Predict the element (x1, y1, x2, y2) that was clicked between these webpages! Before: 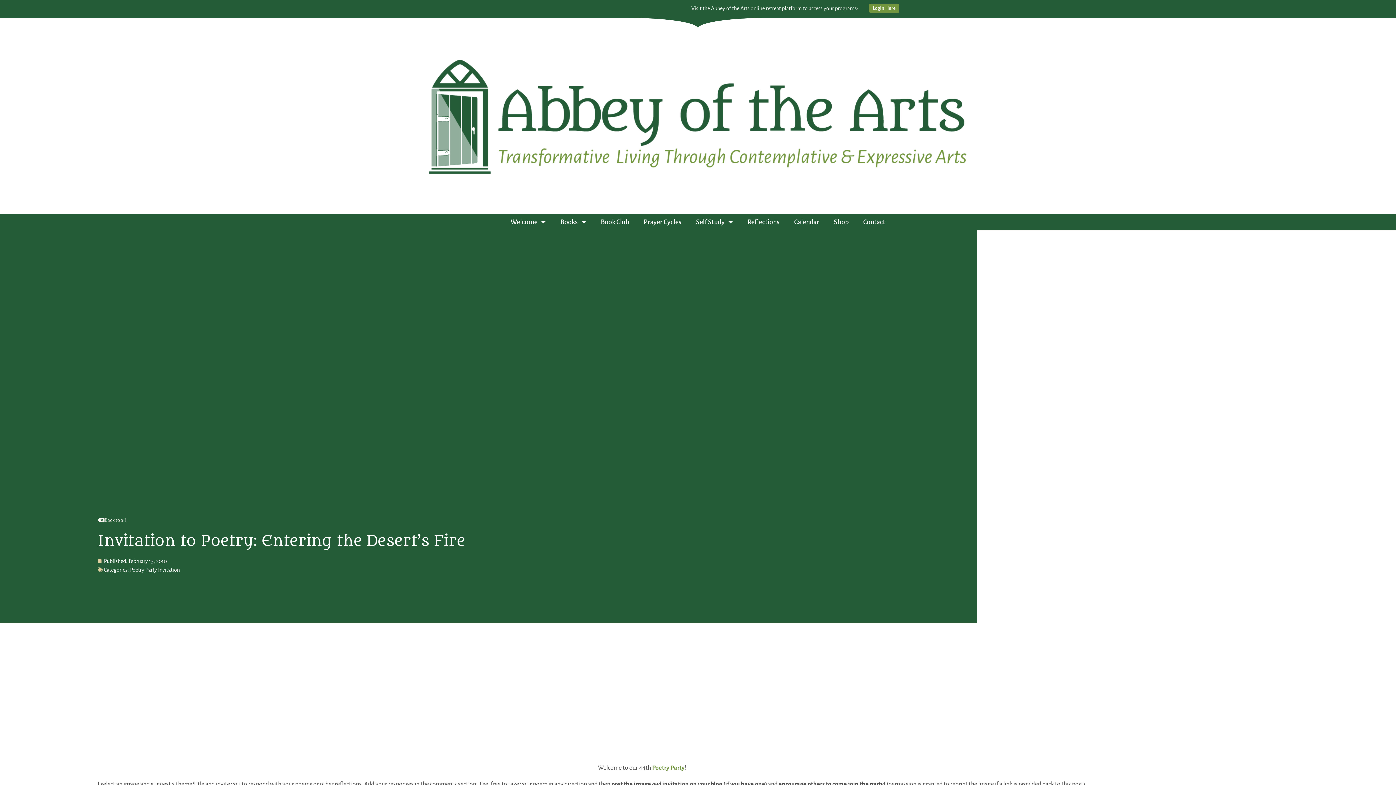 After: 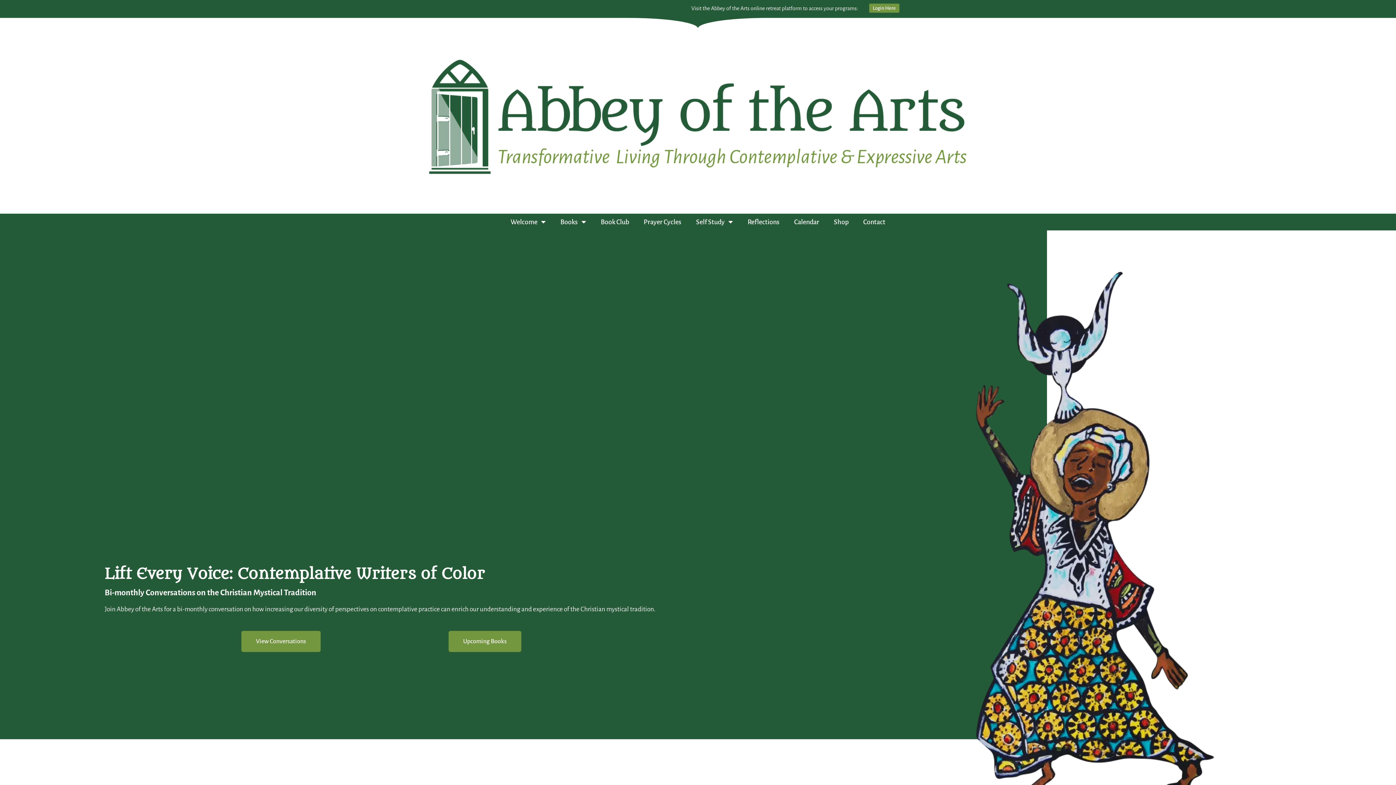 Action: bbox: (593, 213, 636, 230) label: Book Club